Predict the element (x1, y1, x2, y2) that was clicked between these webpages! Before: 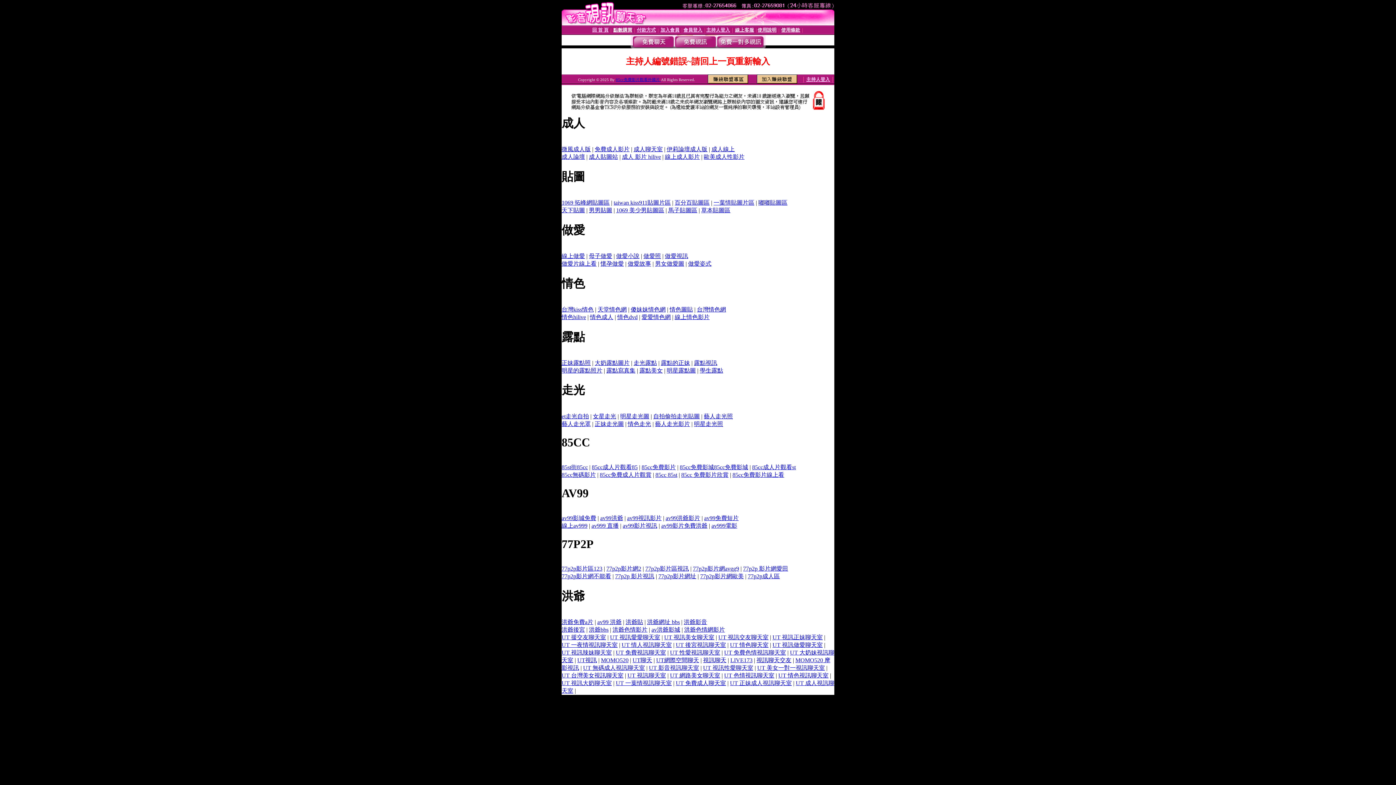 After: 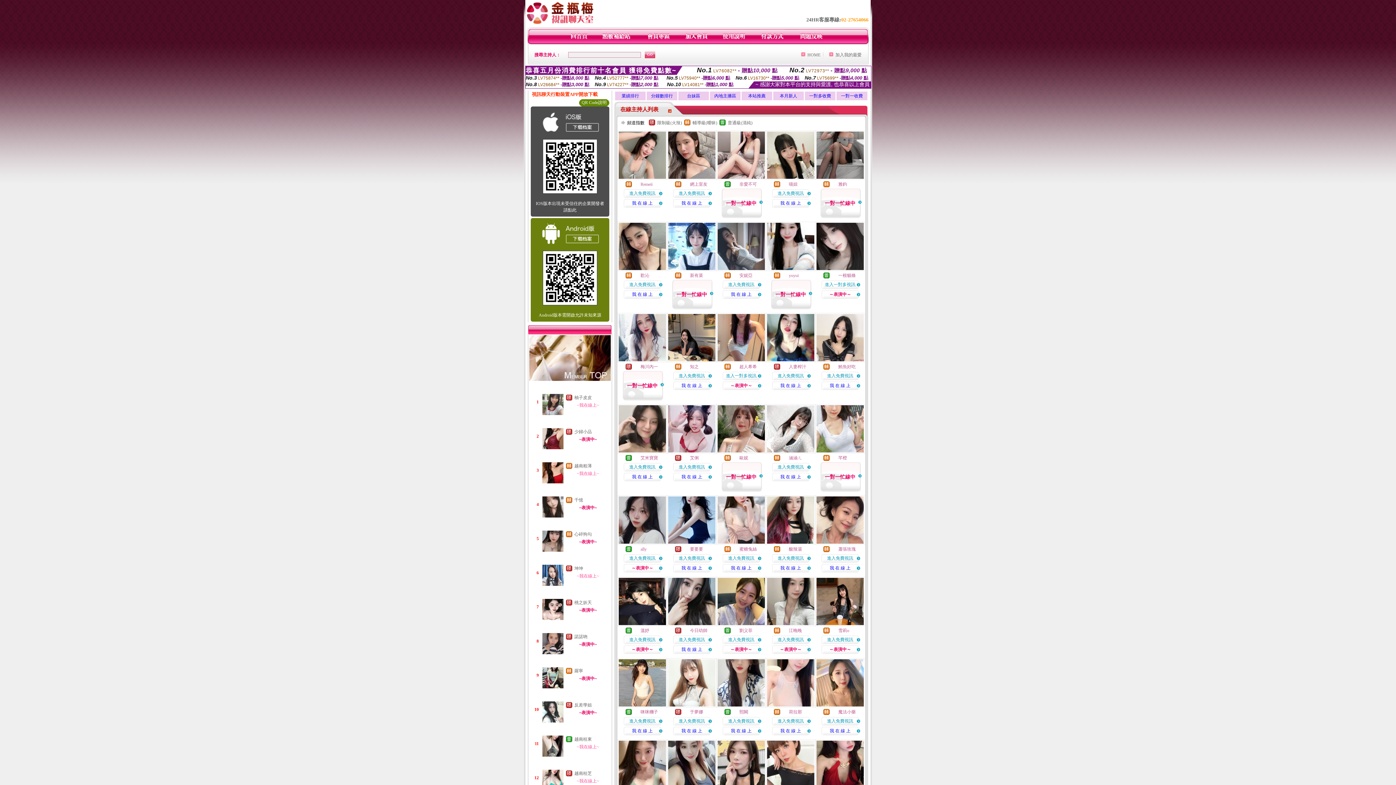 Action: bbox: (697, 306, 726, 312) label: 台灣情色網